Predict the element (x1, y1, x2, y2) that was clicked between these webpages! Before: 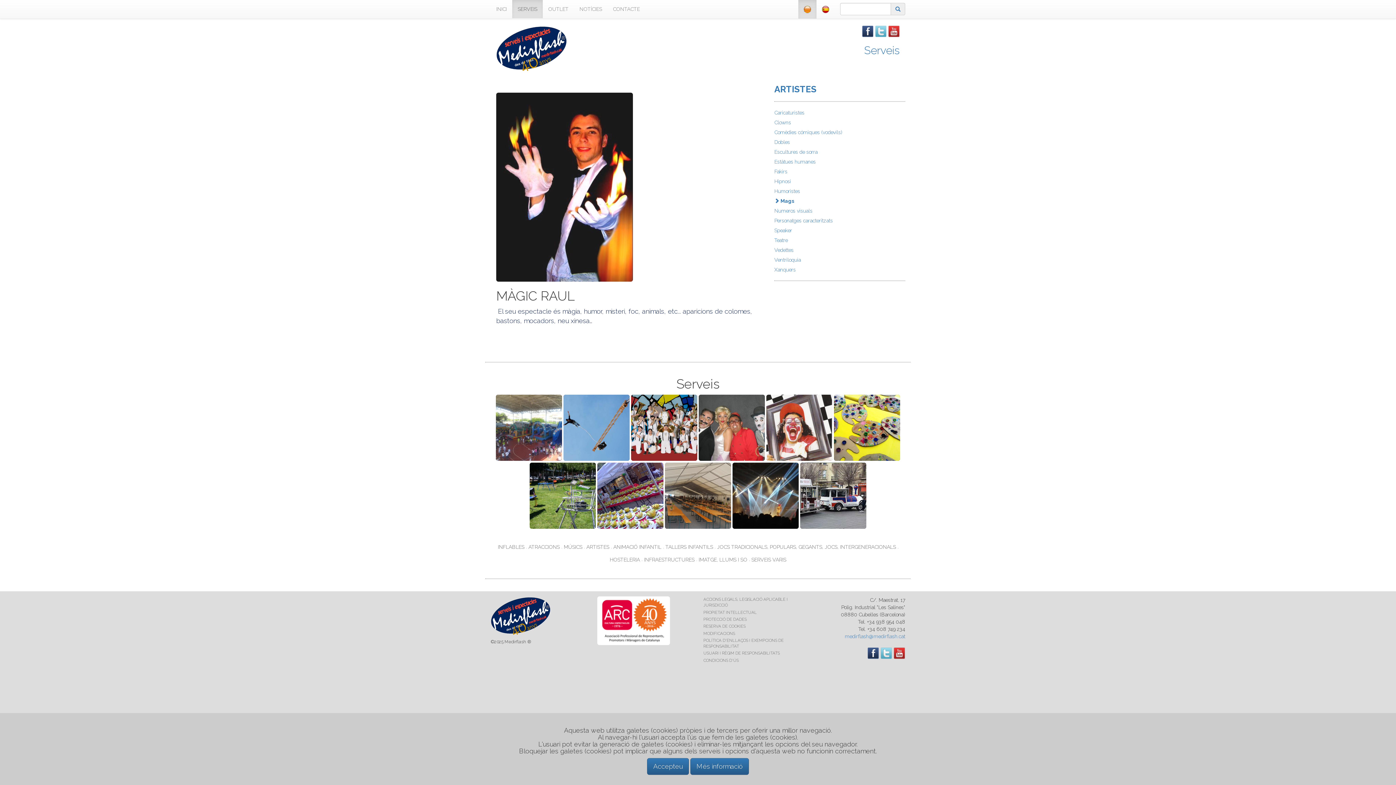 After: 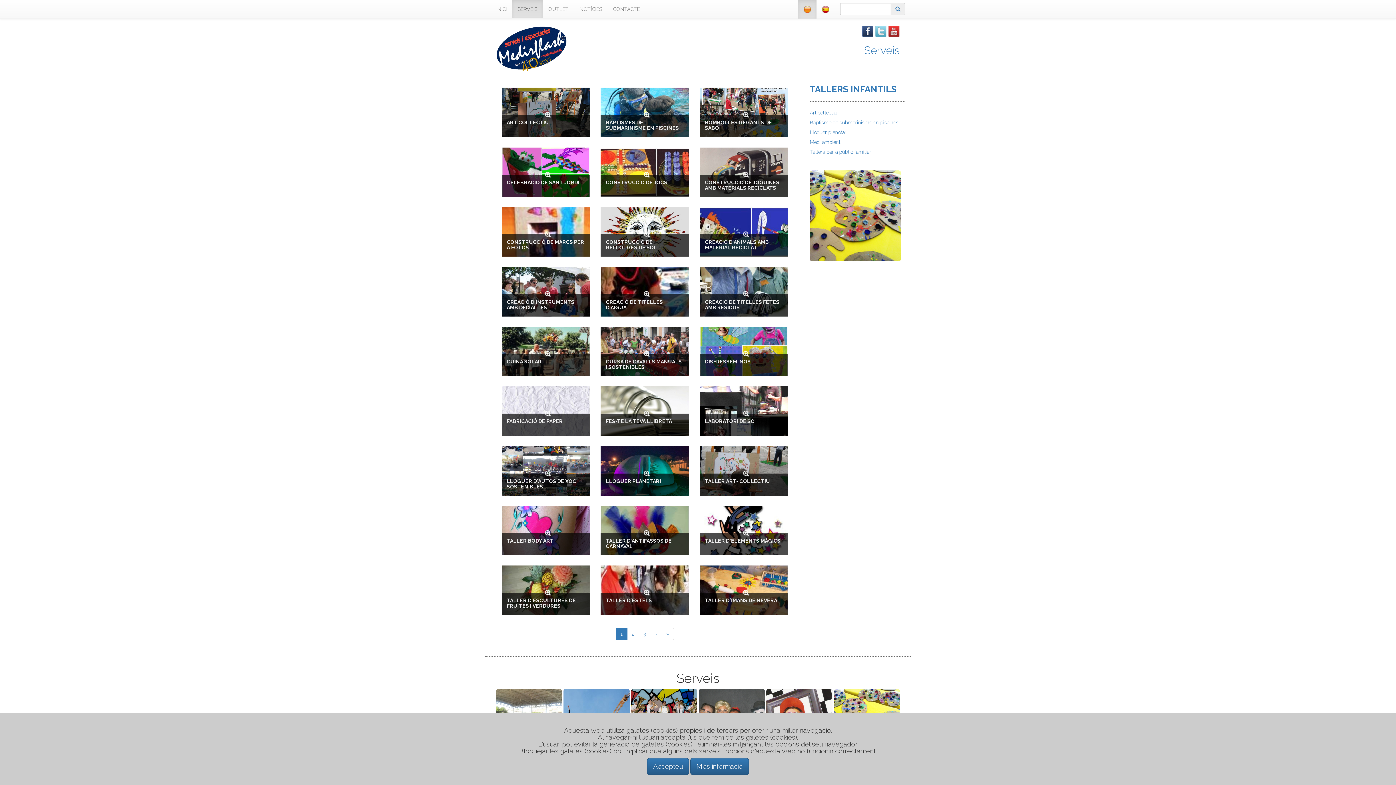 Action: label: TALLERS INFANTILS bbox: (665, 544, 713, 550)